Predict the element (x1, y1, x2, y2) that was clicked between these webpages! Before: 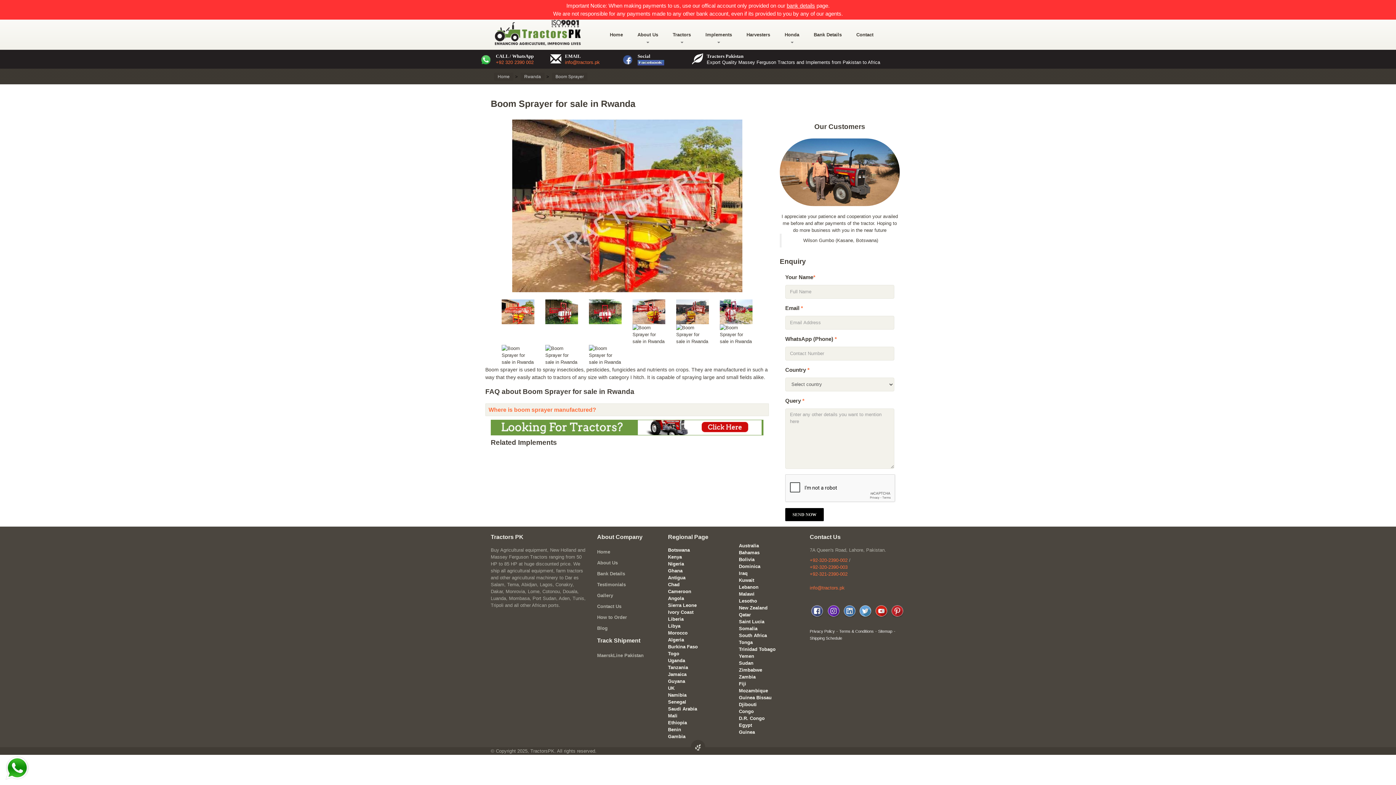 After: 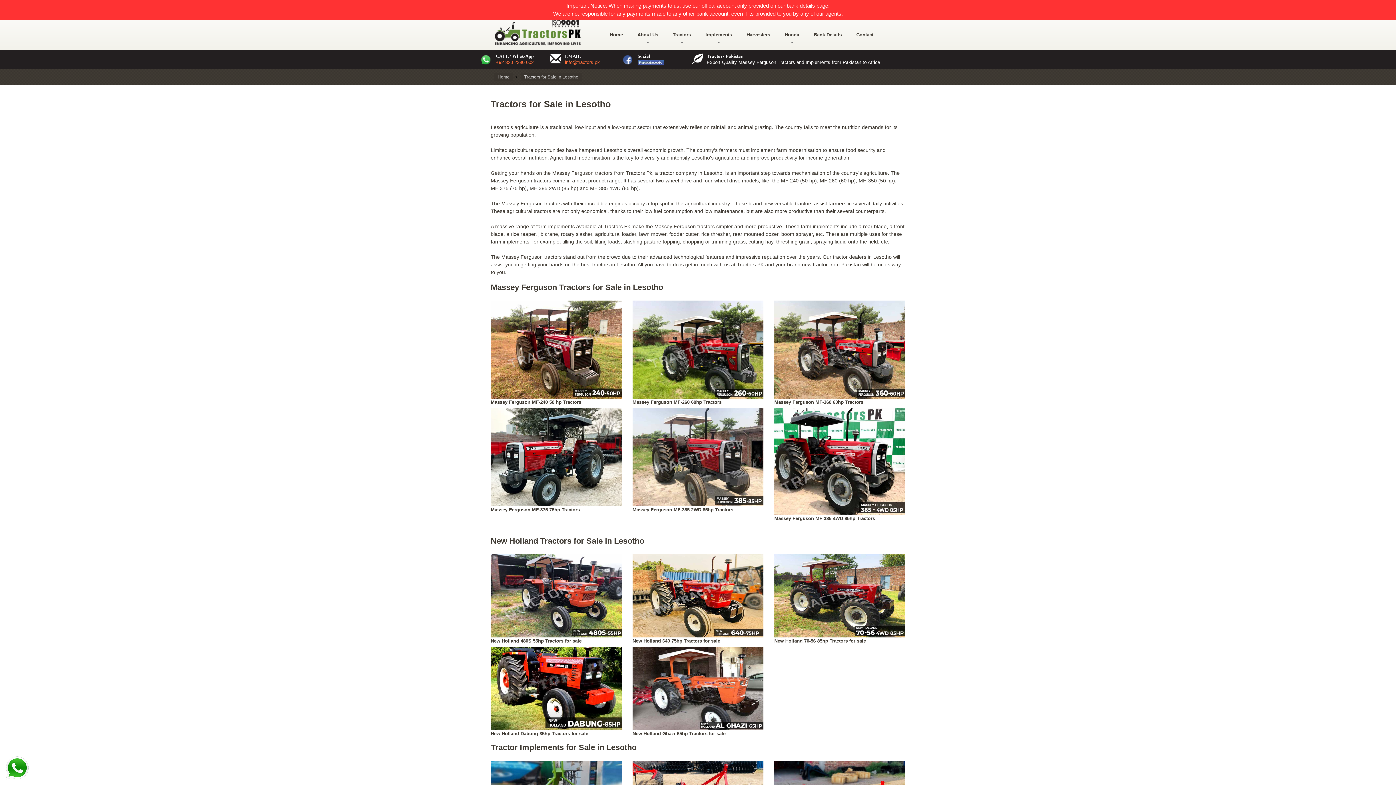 Action: label: Lesotho bbox: (739, 598, 757, 603)